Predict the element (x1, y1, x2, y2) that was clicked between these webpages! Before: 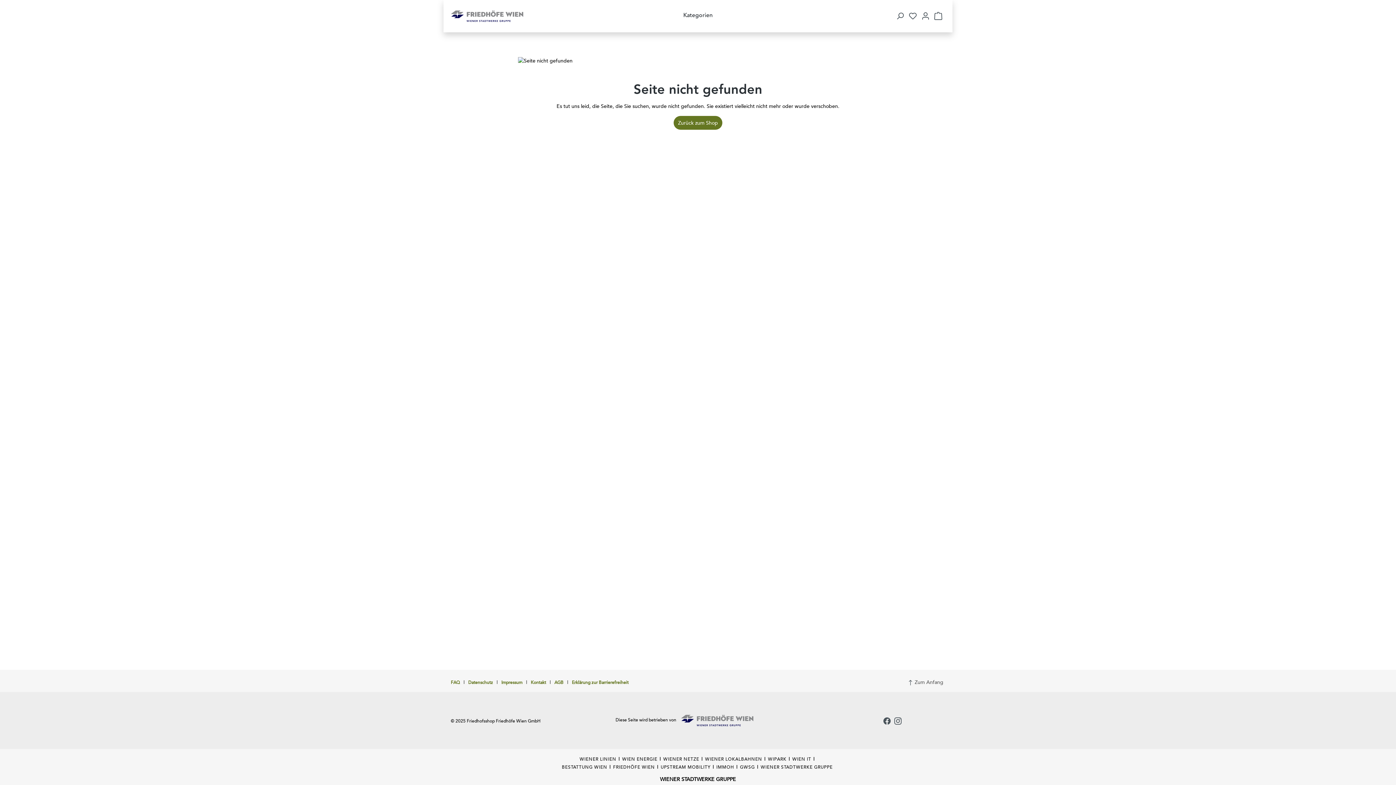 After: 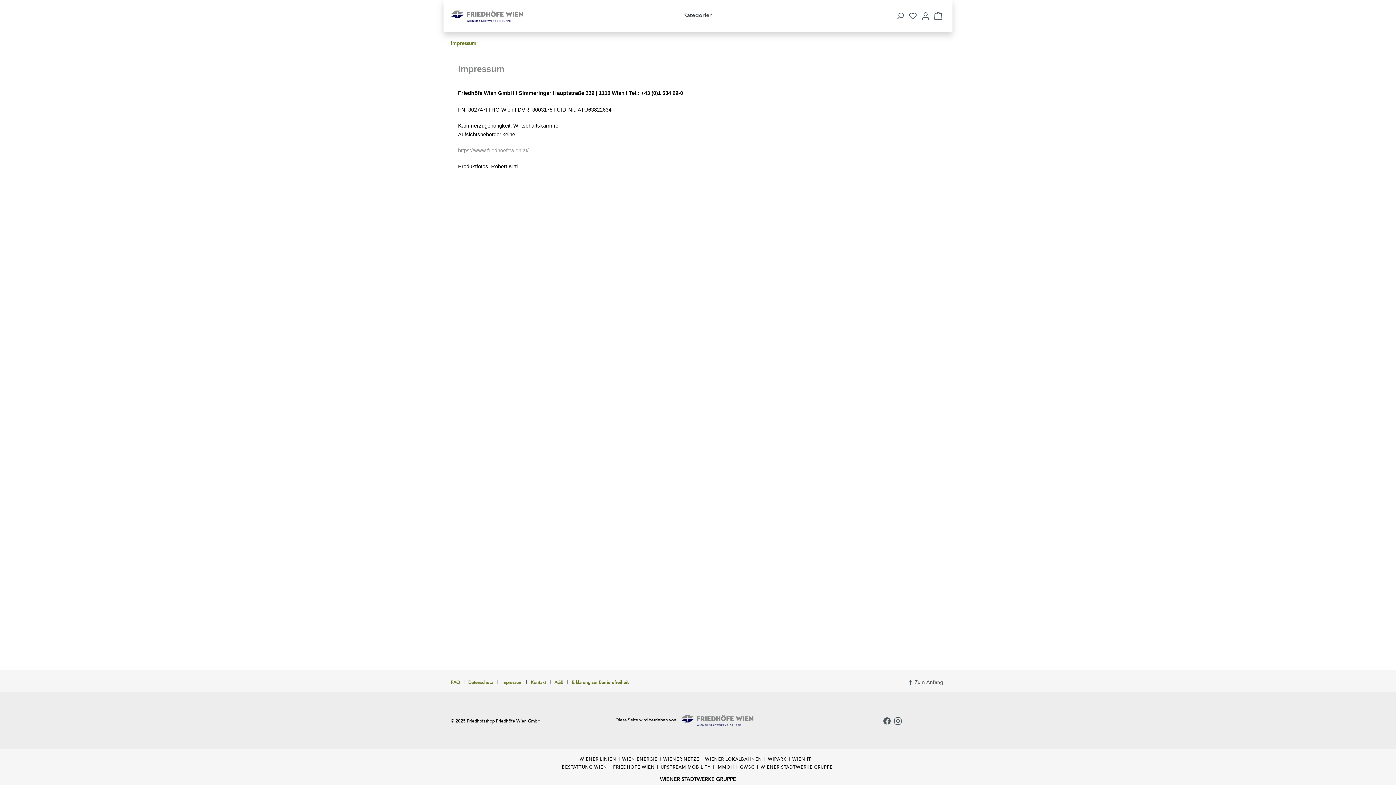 Action: bbox: (501, 679, 522, 685) label: Impressum